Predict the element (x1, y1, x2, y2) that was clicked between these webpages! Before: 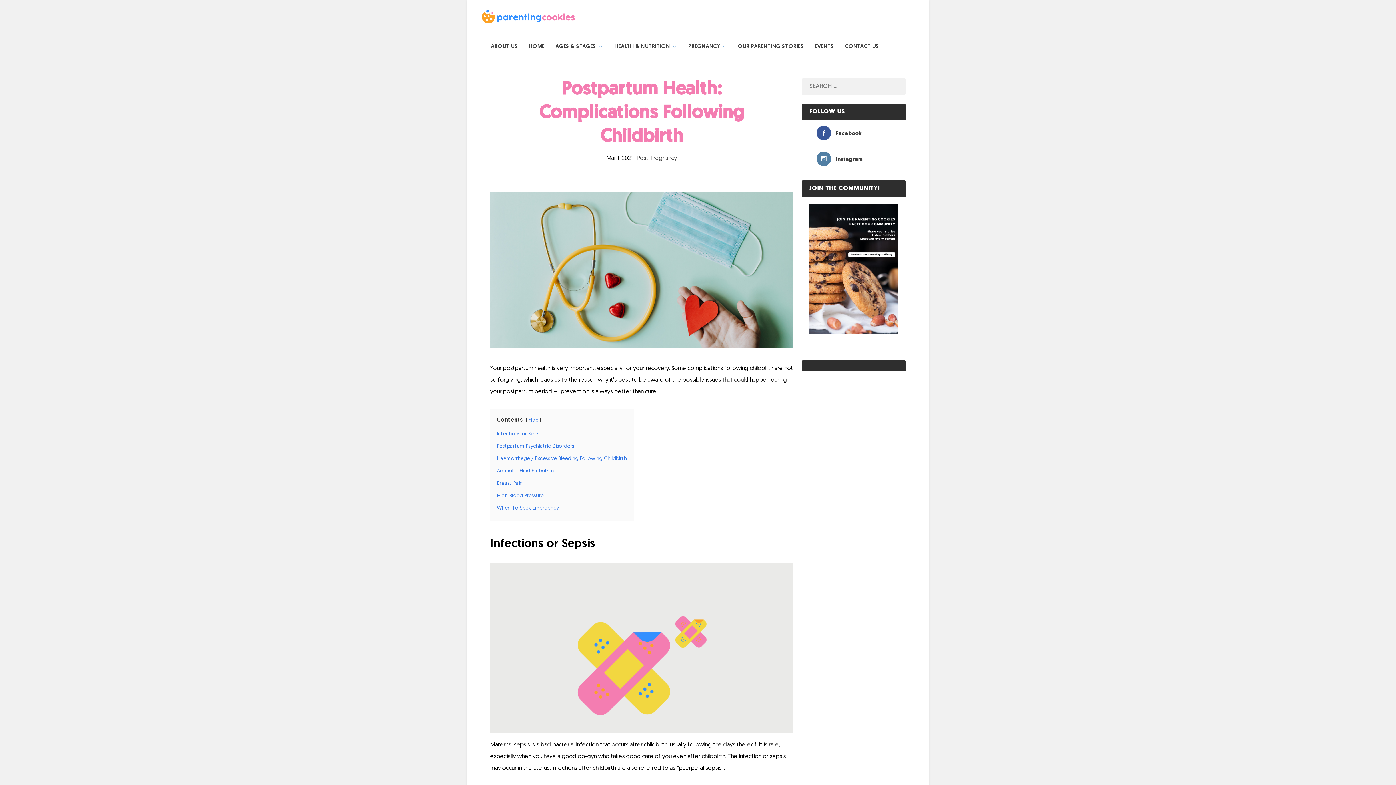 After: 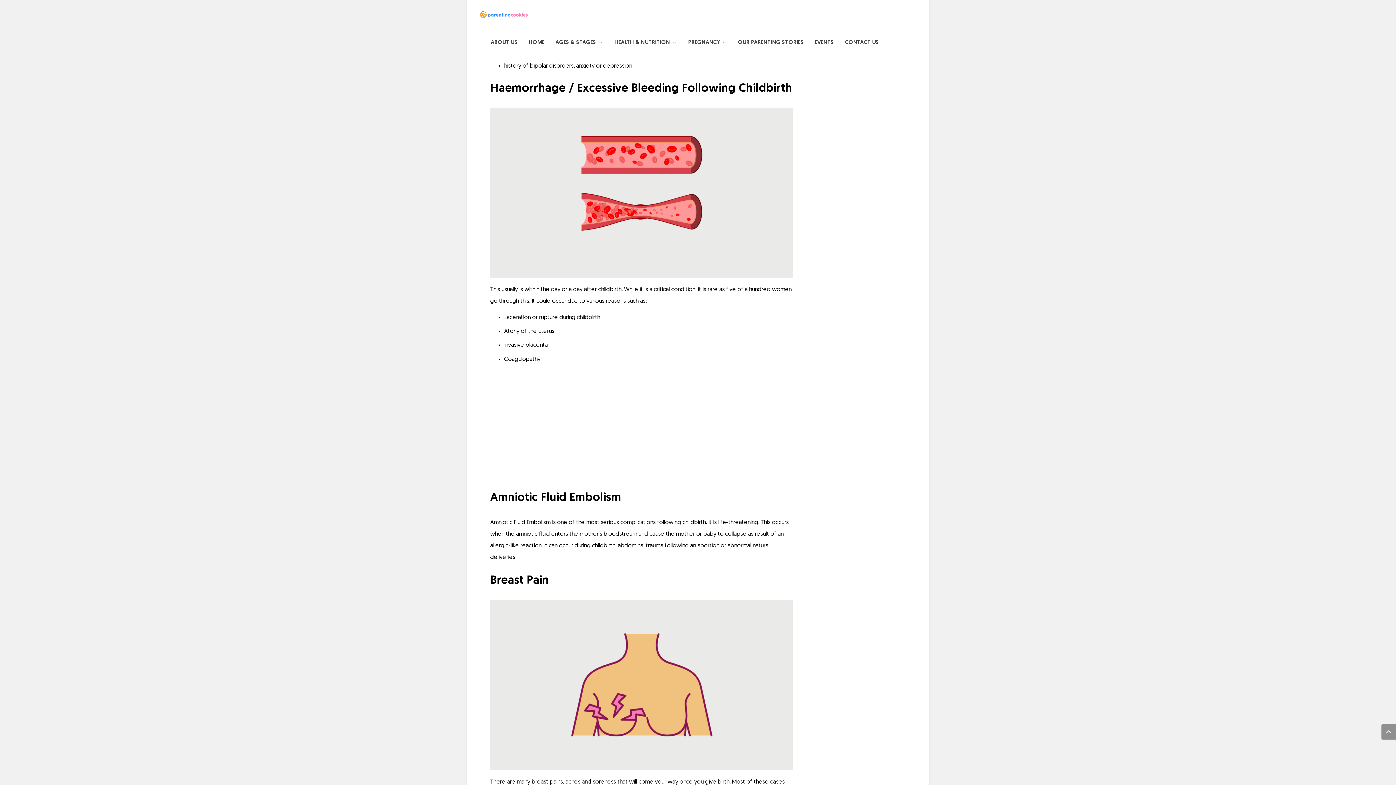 Action: label: Postpartum Psychiatric Disorders bbox: (496, 444, 574, 449)